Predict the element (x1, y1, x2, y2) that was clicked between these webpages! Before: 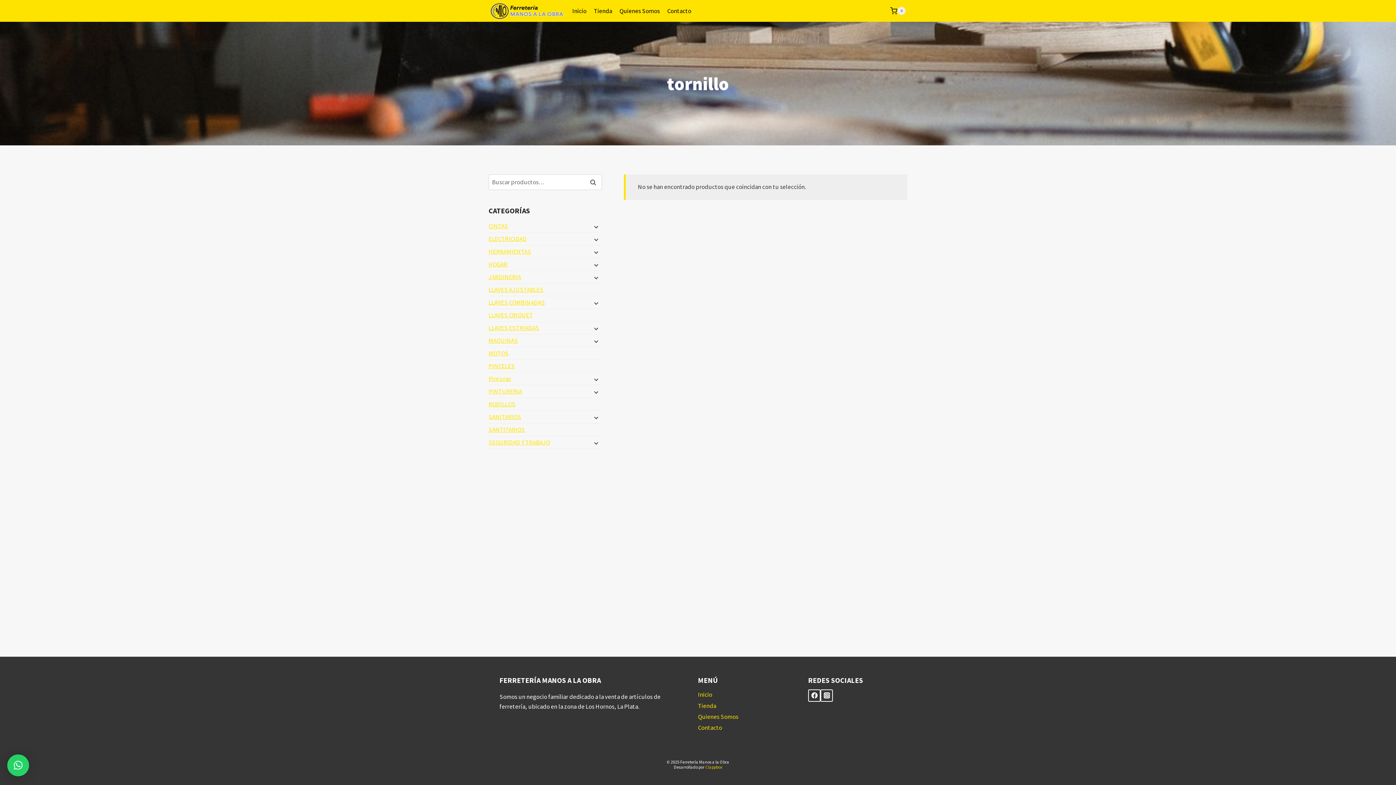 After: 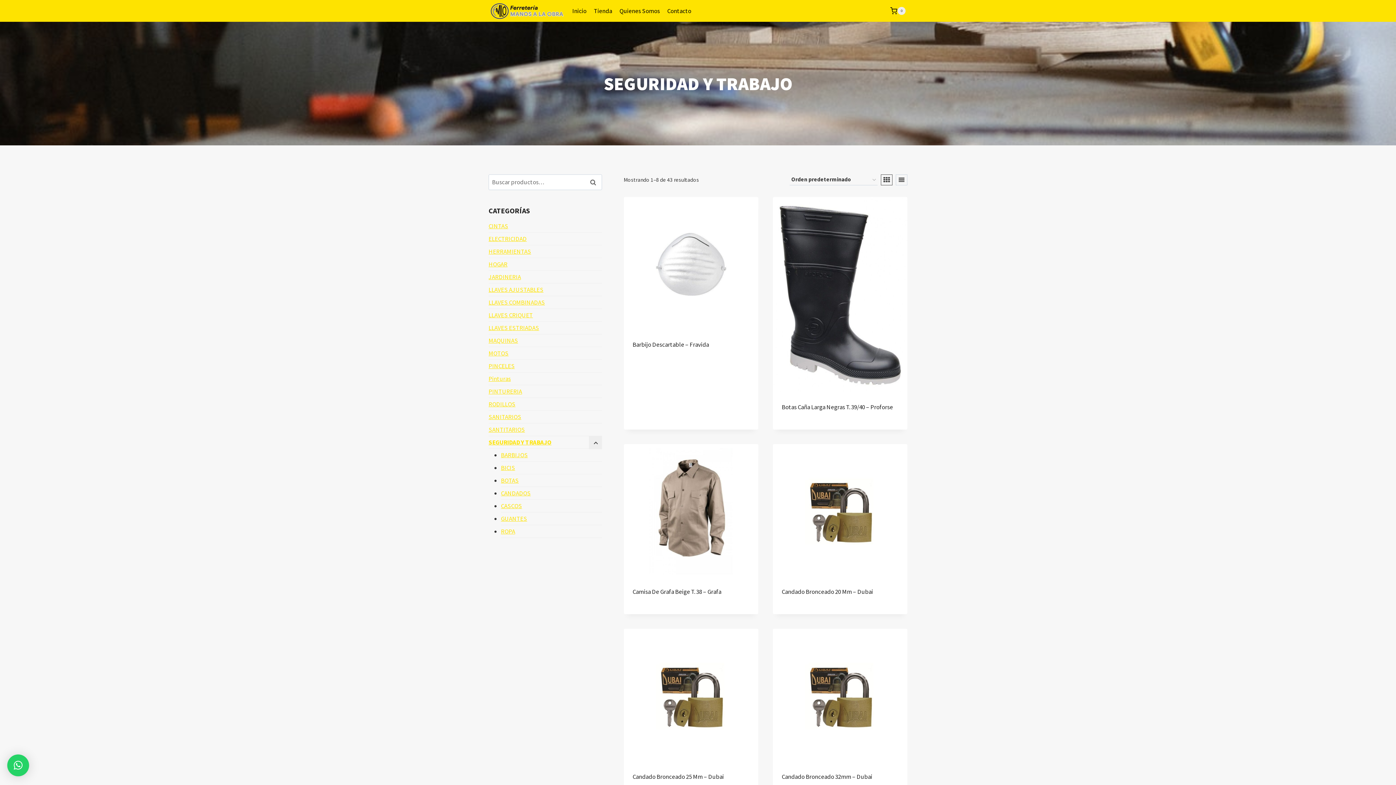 Action: bbox: (488, 436, 602, 449) label: SEGURIDAD Y TRABAJO